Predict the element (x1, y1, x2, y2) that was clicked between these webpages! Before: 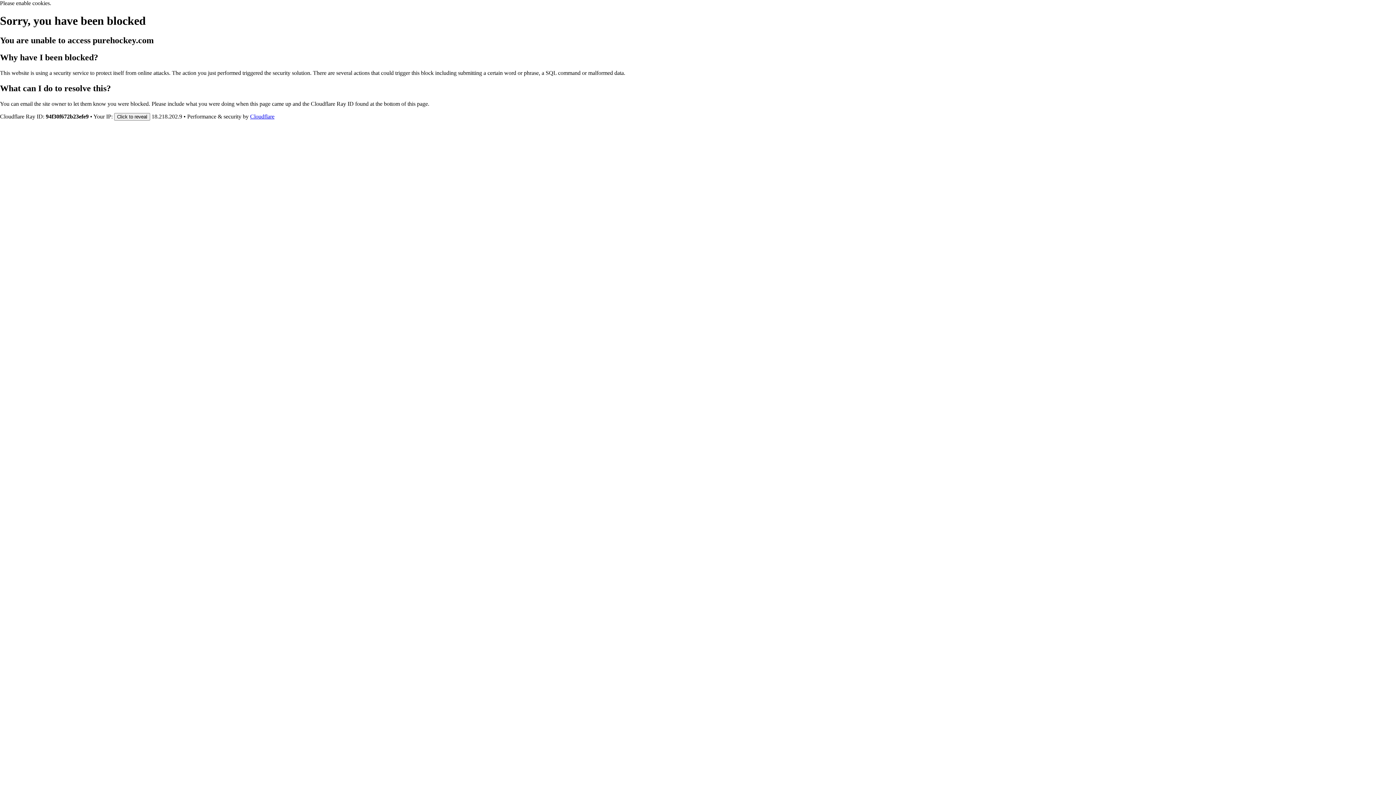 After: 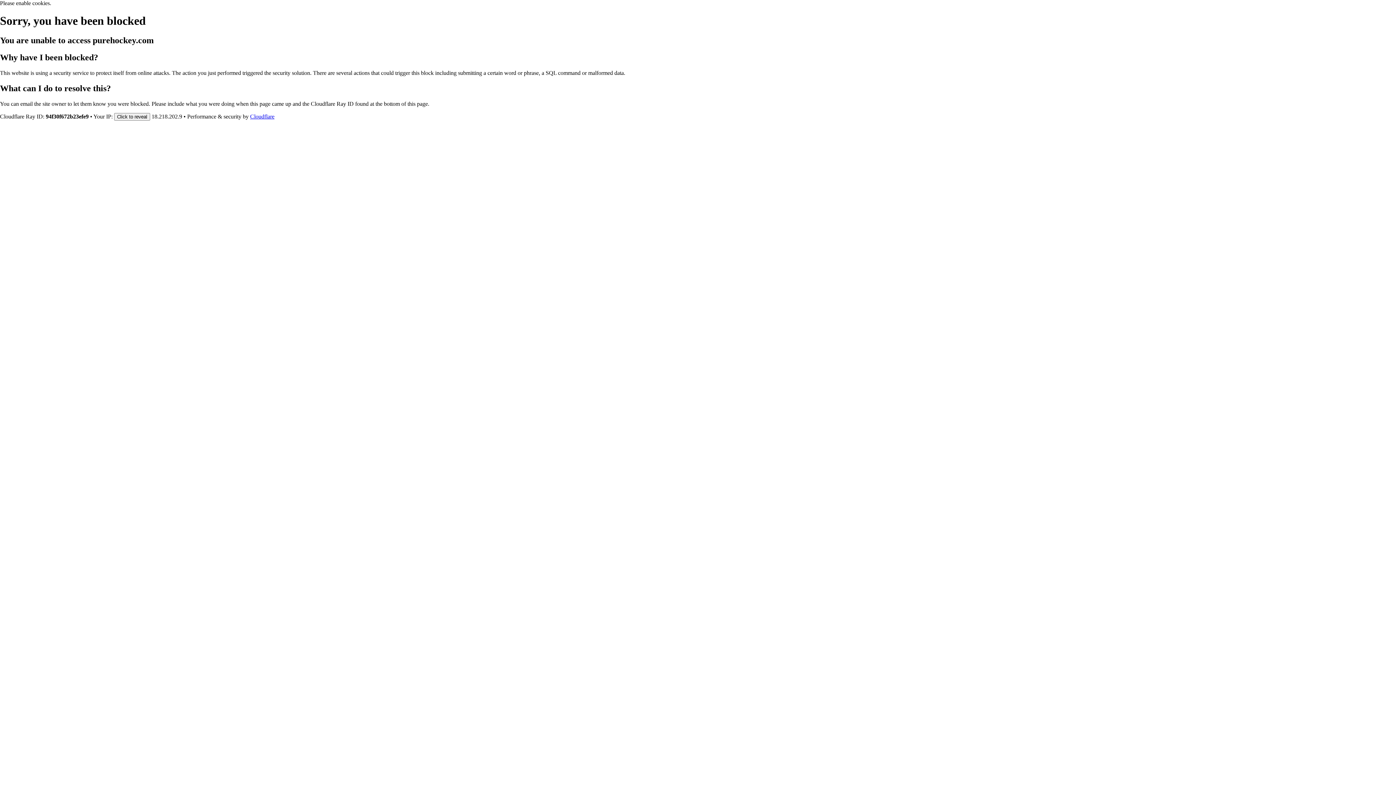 Action: label: Cloudflare bbox: (250, 113, 274, 119)